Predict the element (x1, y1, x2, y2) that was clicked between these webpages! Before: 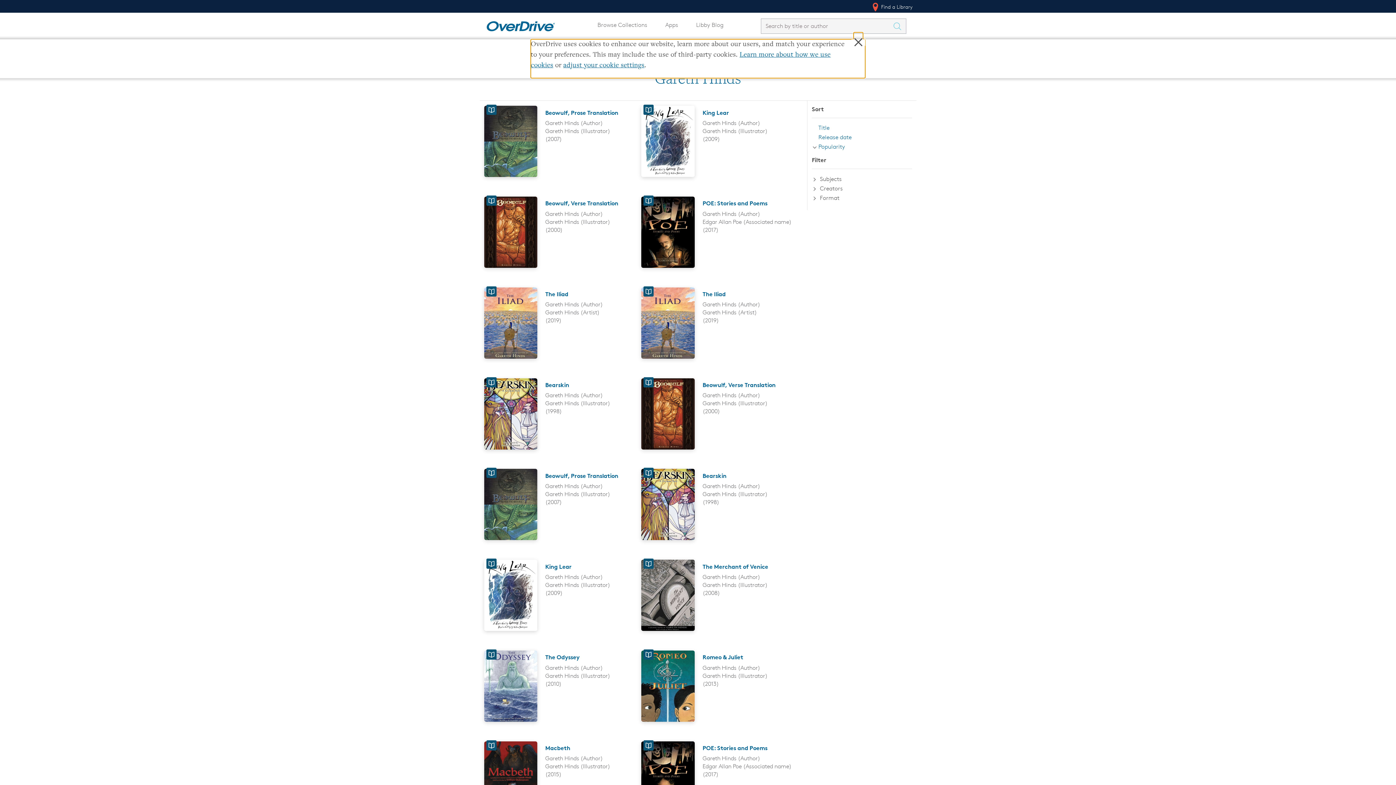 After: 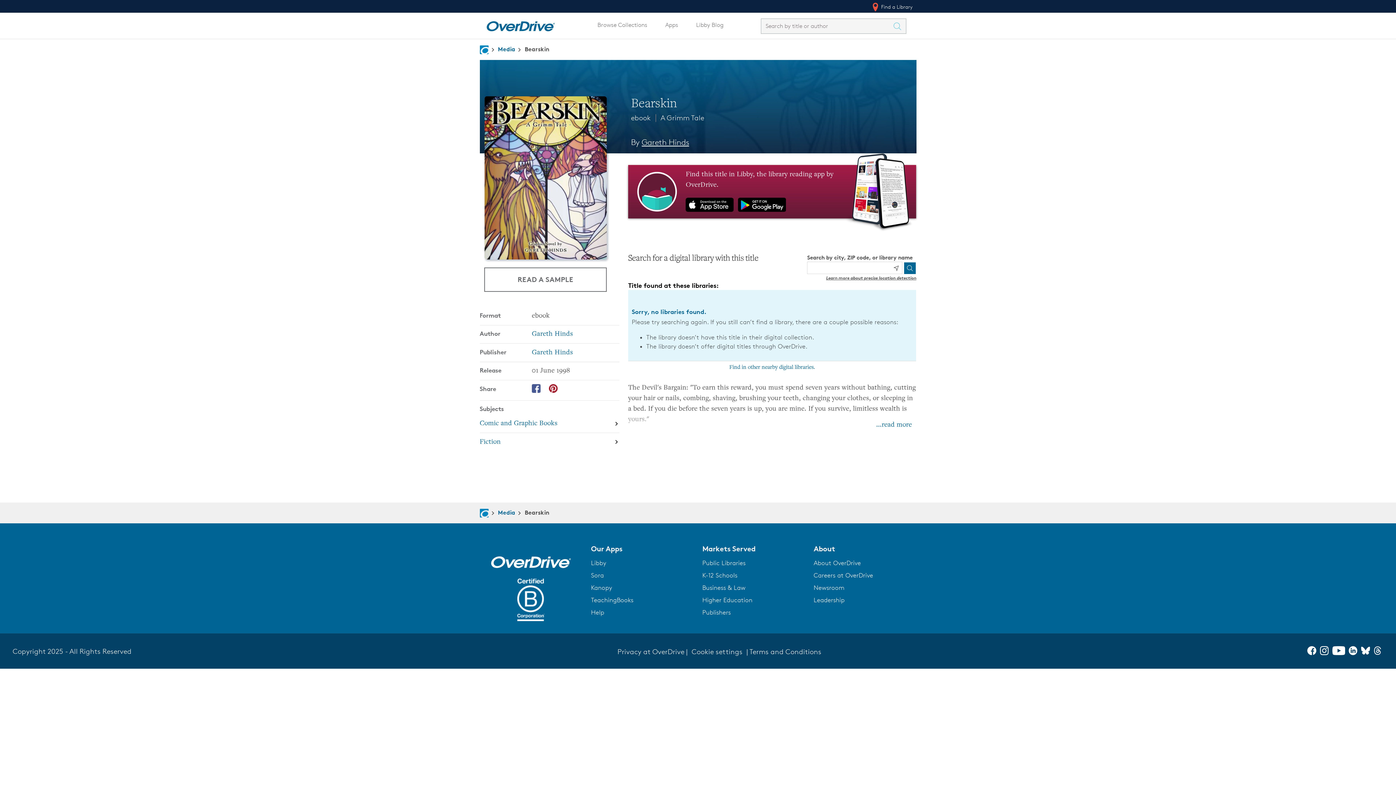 Action: bbox: (545, 381, 569, 388) label: Bearskin